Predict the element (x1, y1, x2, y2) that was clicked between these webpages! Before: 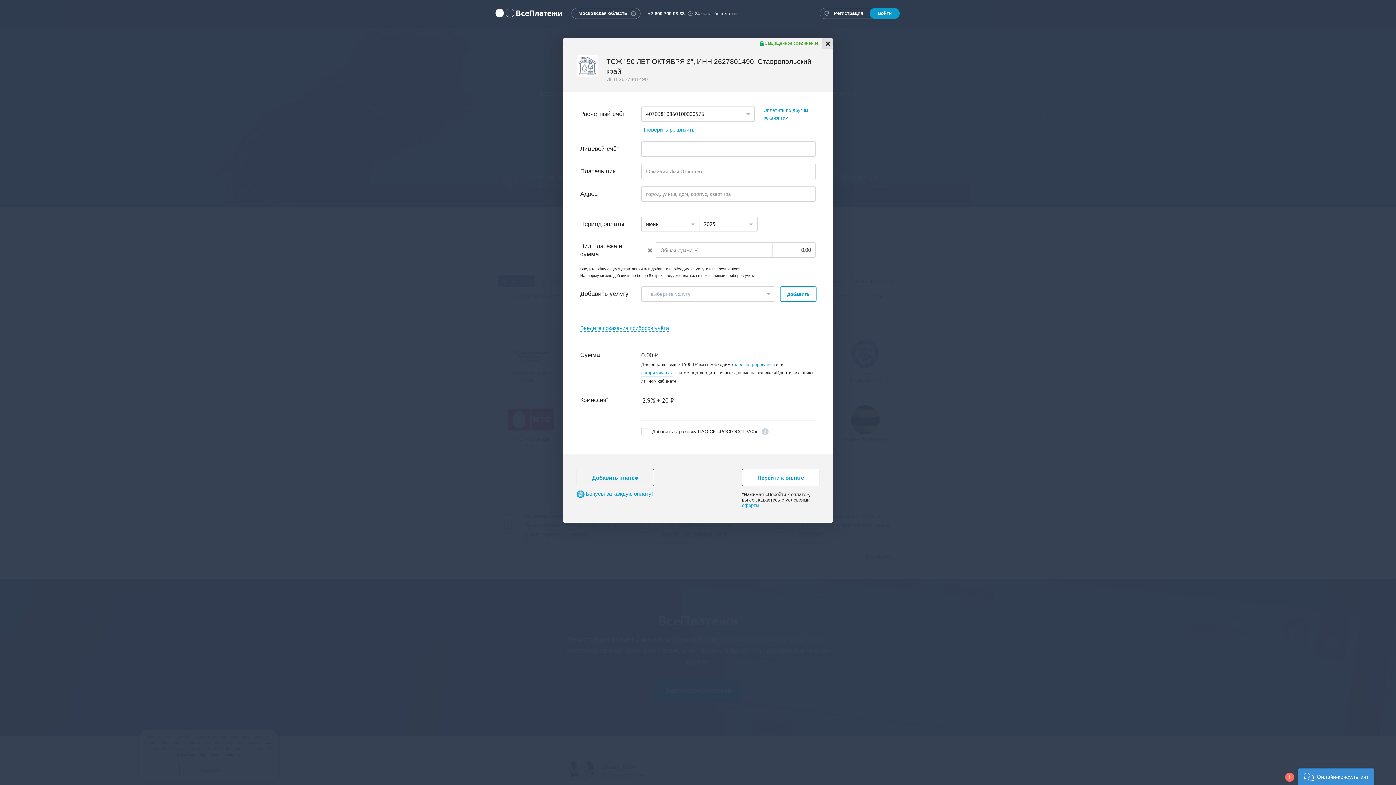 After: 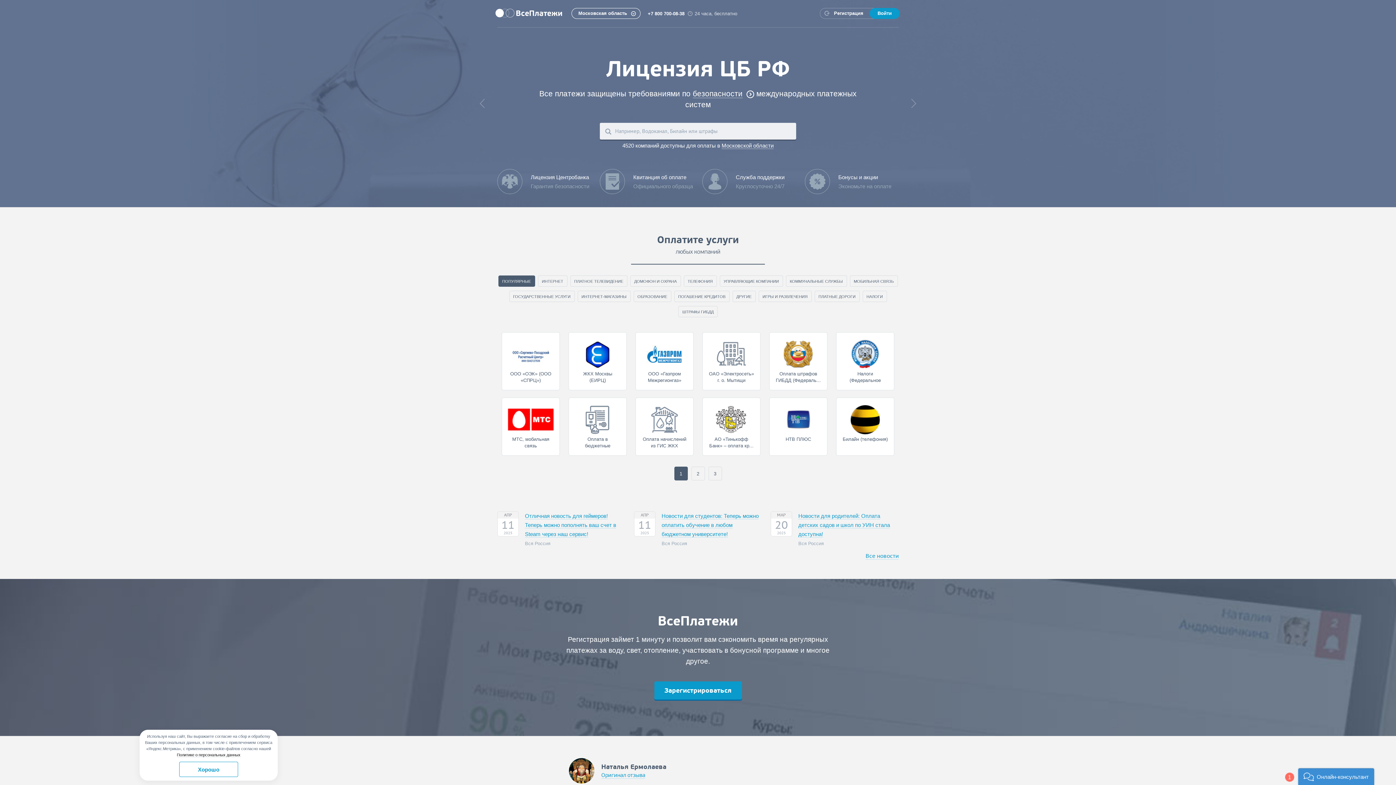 Action: label: Московская область bbox: (571, 8, 640, 18)